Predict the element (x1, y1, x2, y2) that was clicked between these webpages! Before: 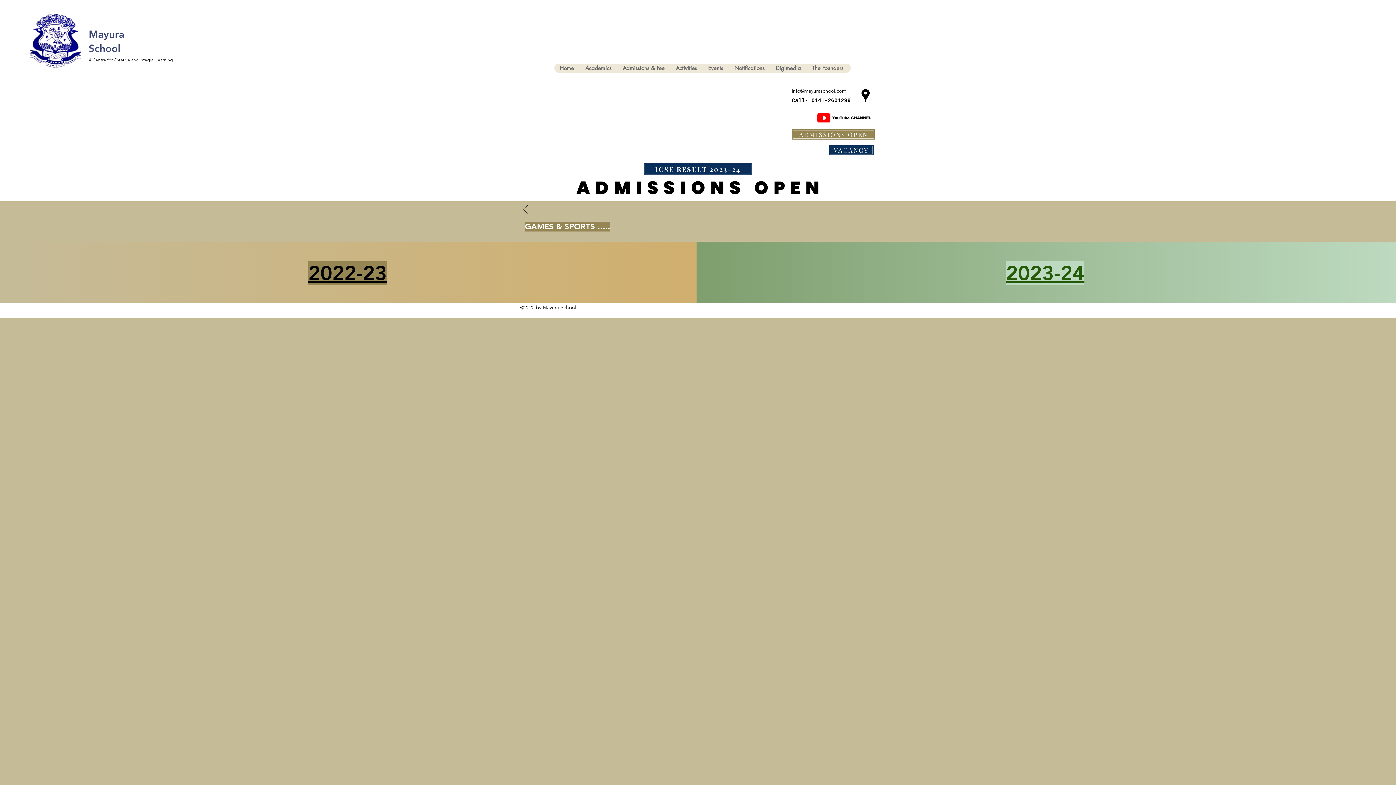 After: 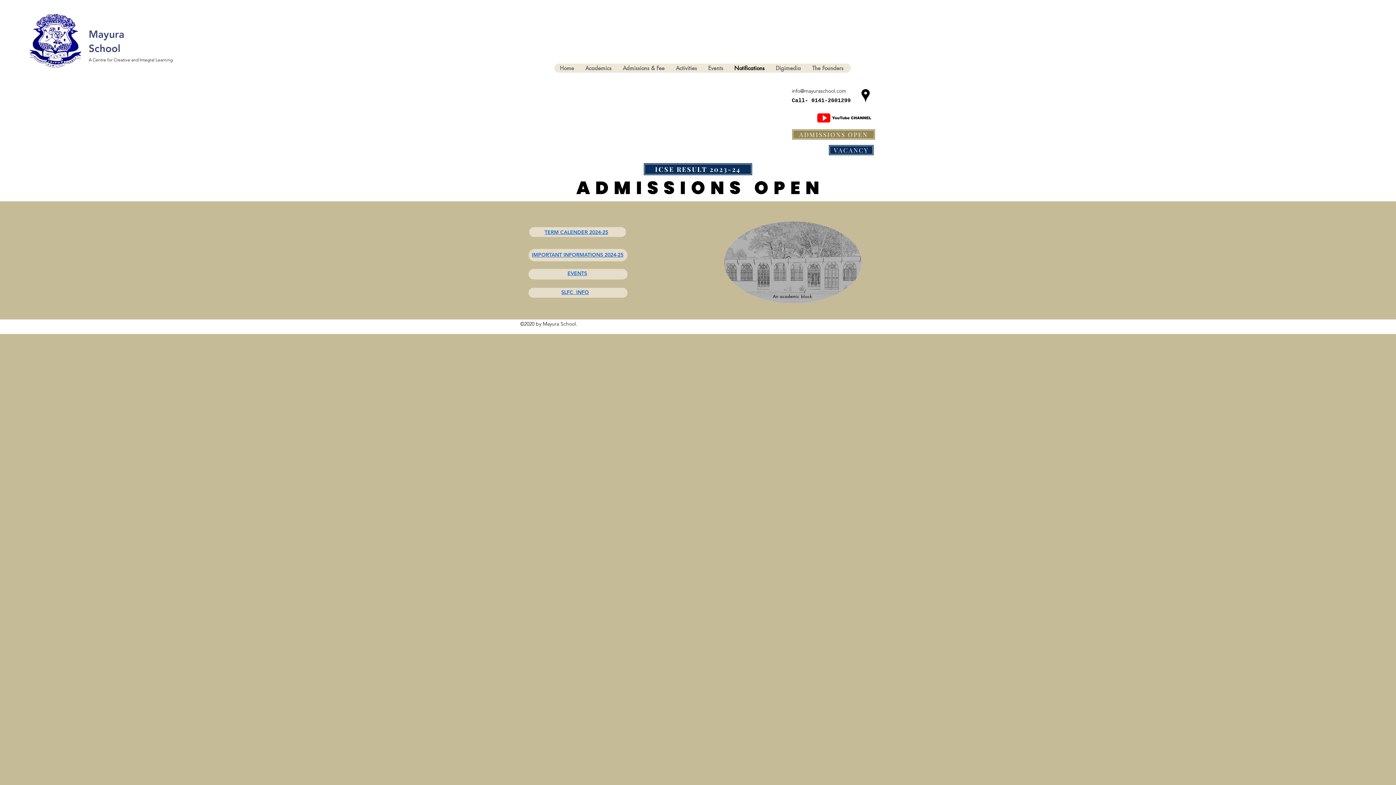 Action: bbox: (728, 63, 770, 72) label: Notifications